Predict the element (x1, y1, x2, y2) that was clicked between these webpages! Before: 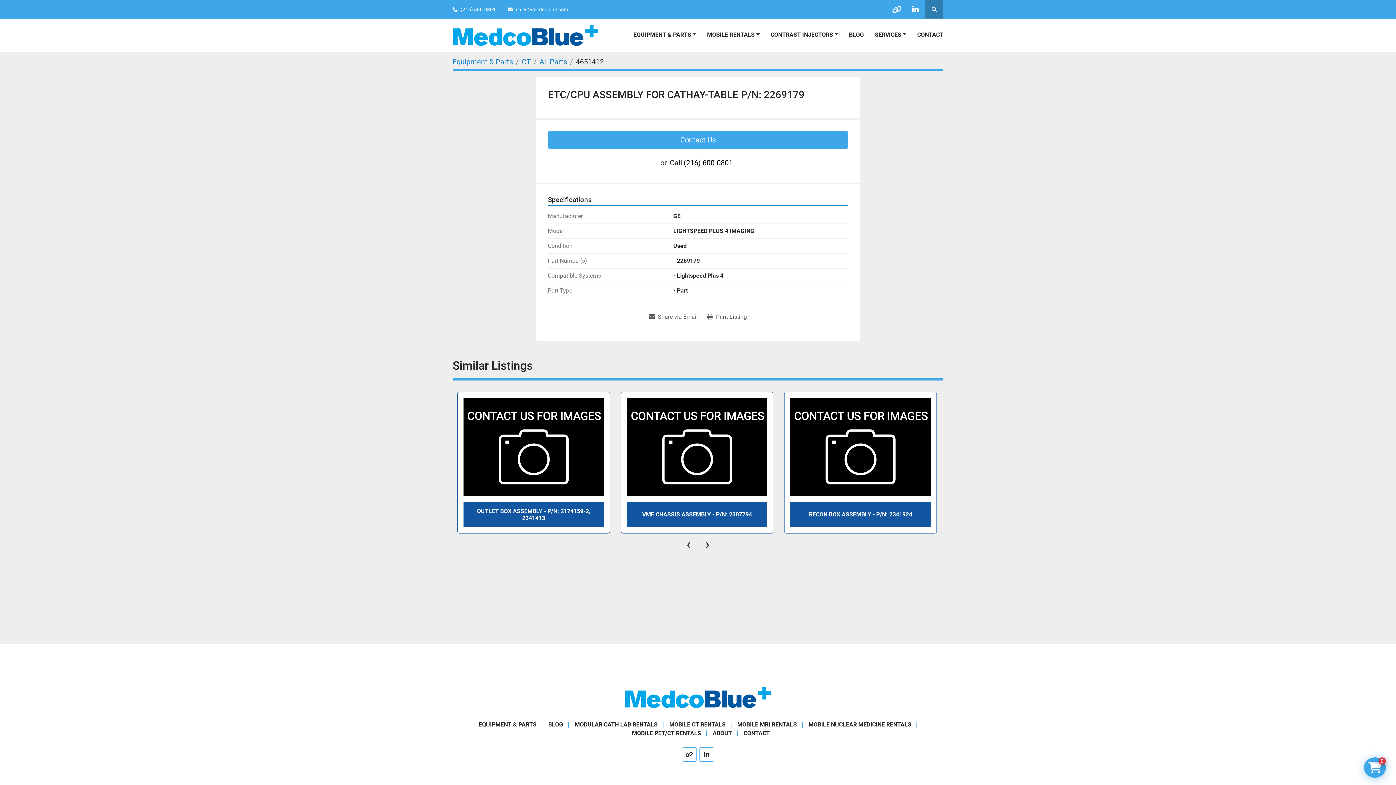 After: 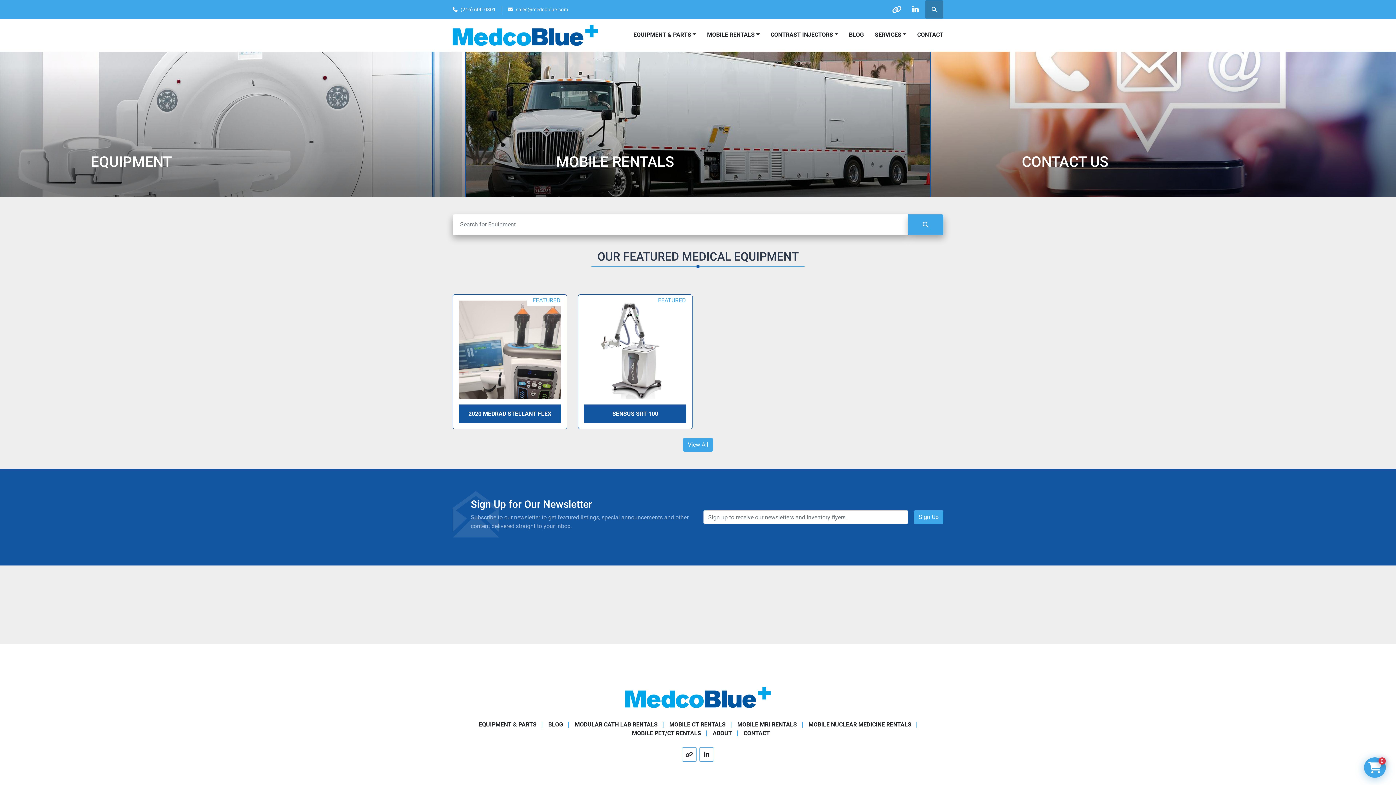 Action: bbox: (625, 693, 770, 700) label: Medco Blue